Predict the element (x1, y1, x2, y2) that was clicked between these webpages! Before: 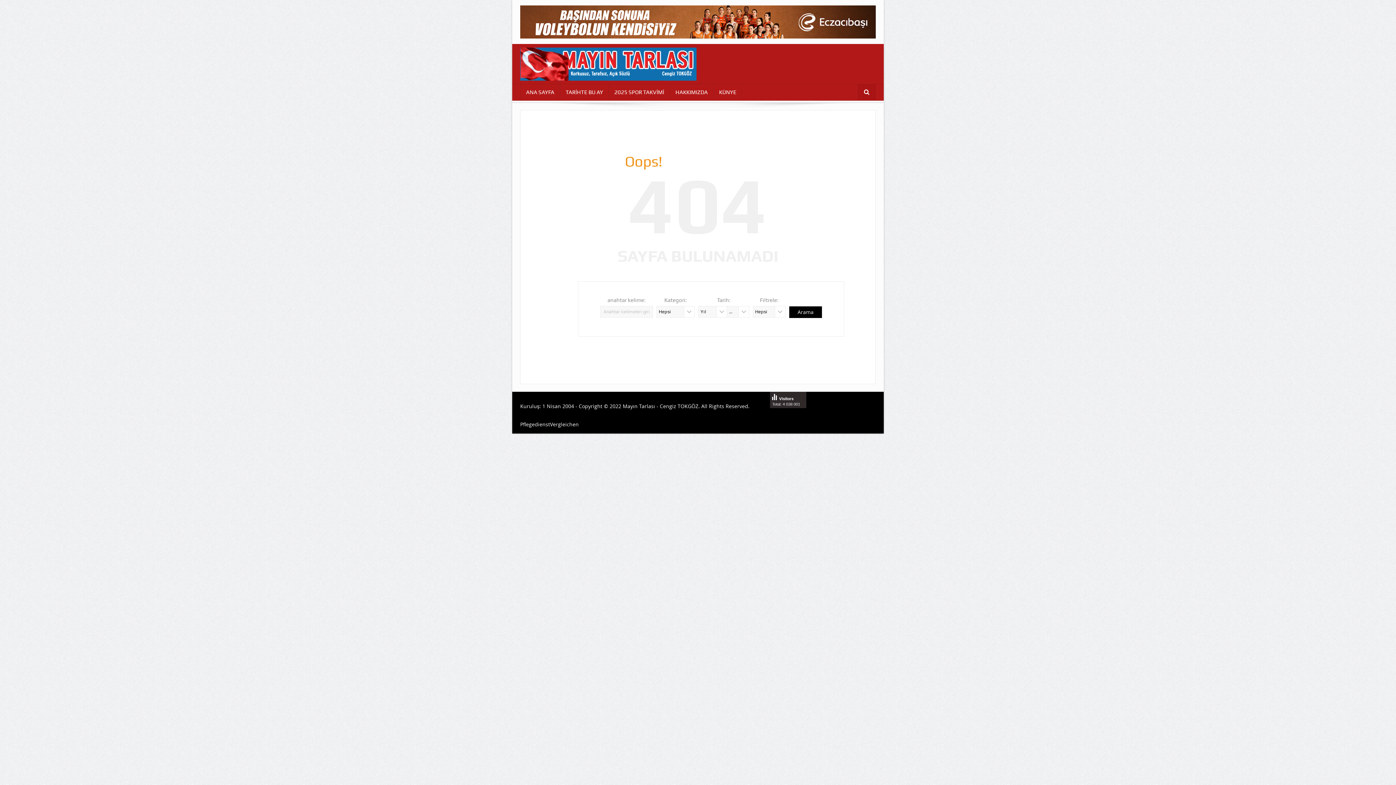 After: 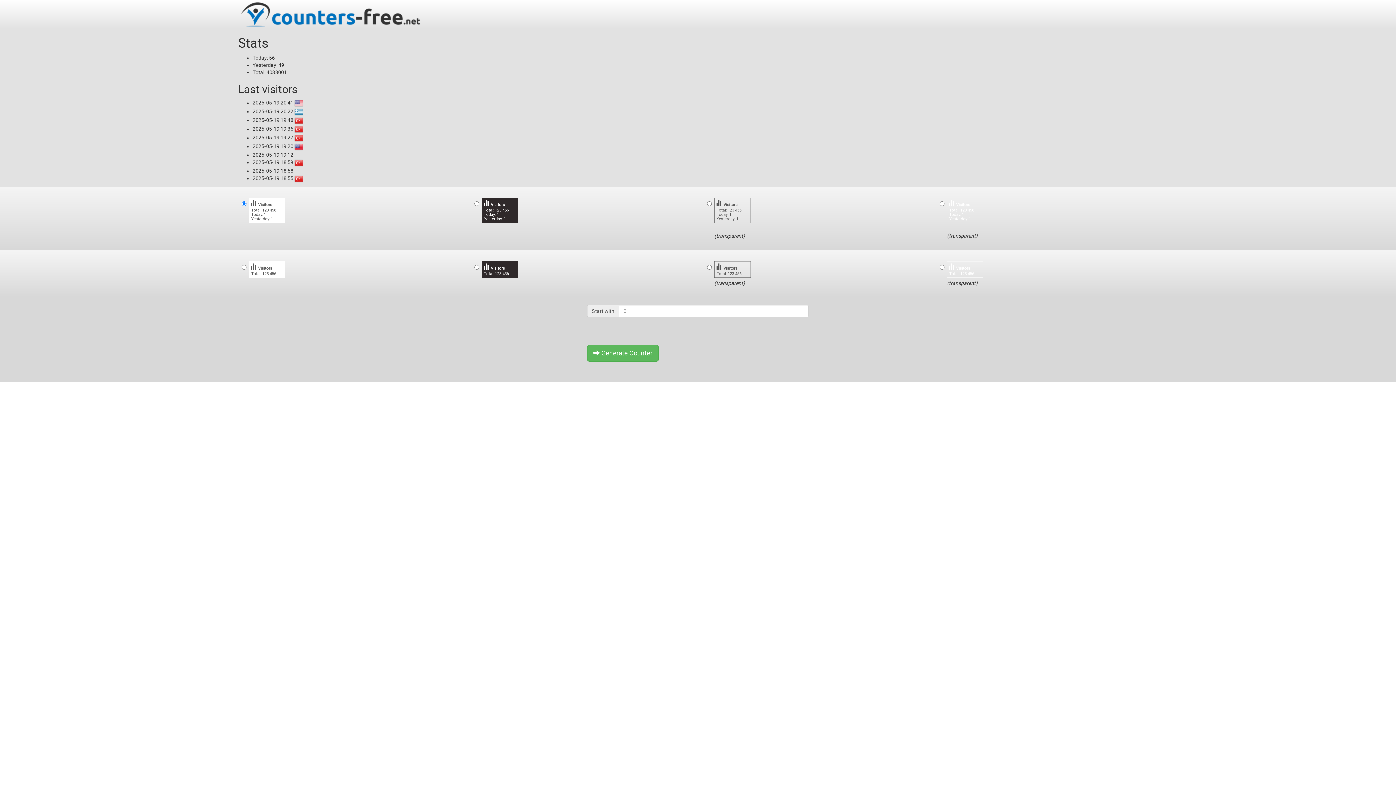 Action: bbox: (770, 402, 806, 409) label: Total: 4 038 001
Visitors